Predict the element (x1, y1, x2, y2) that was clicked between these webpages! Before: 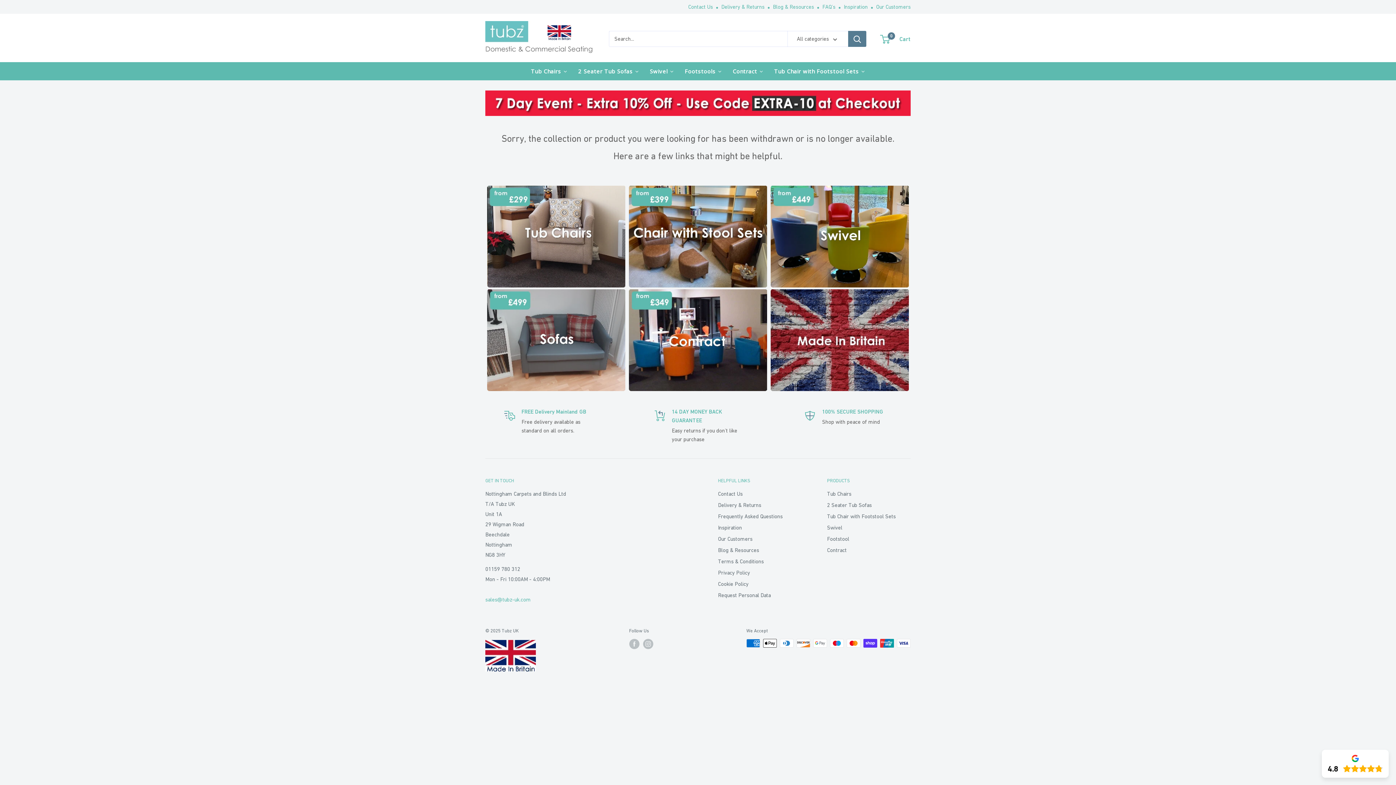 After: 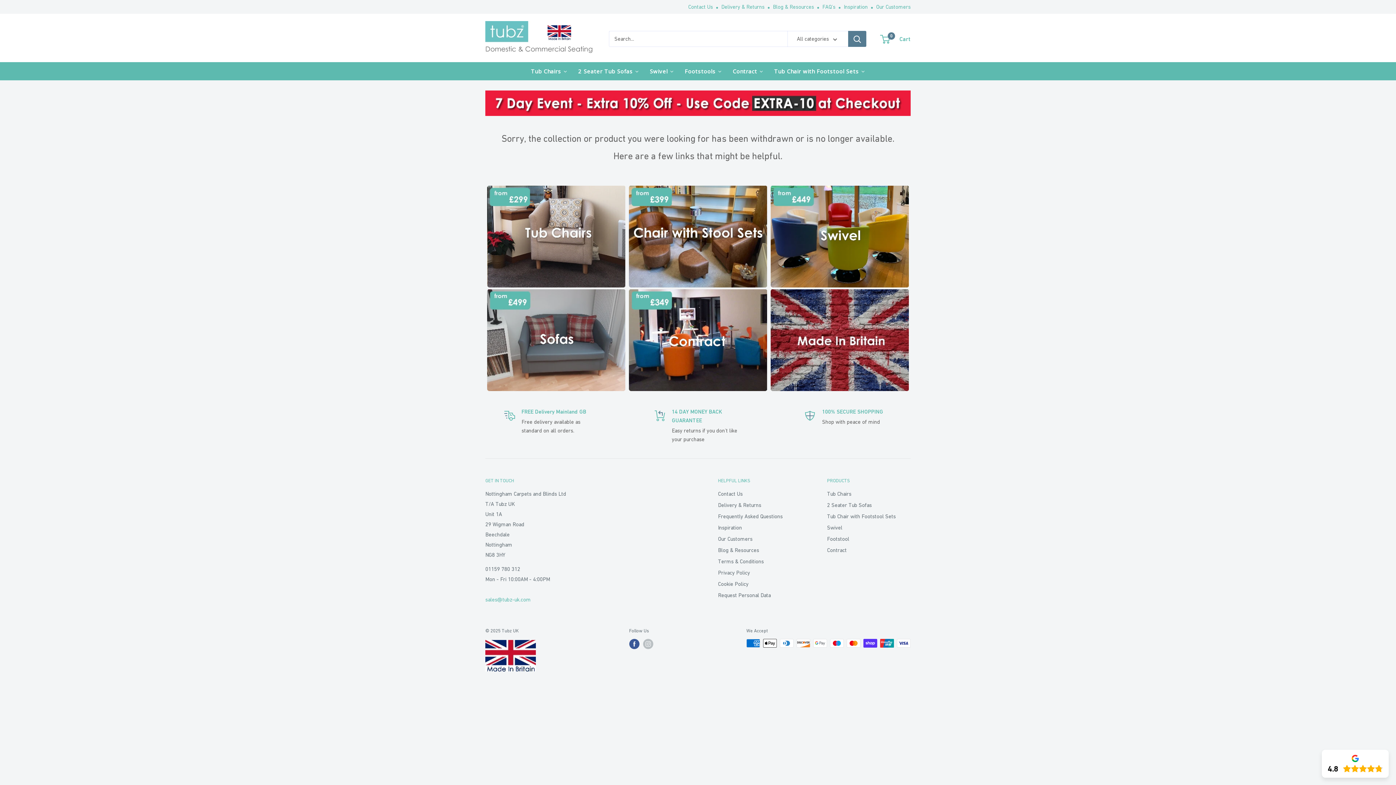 Action: label: Follow us on Facebook bbox: (629, 639, 639, 649)